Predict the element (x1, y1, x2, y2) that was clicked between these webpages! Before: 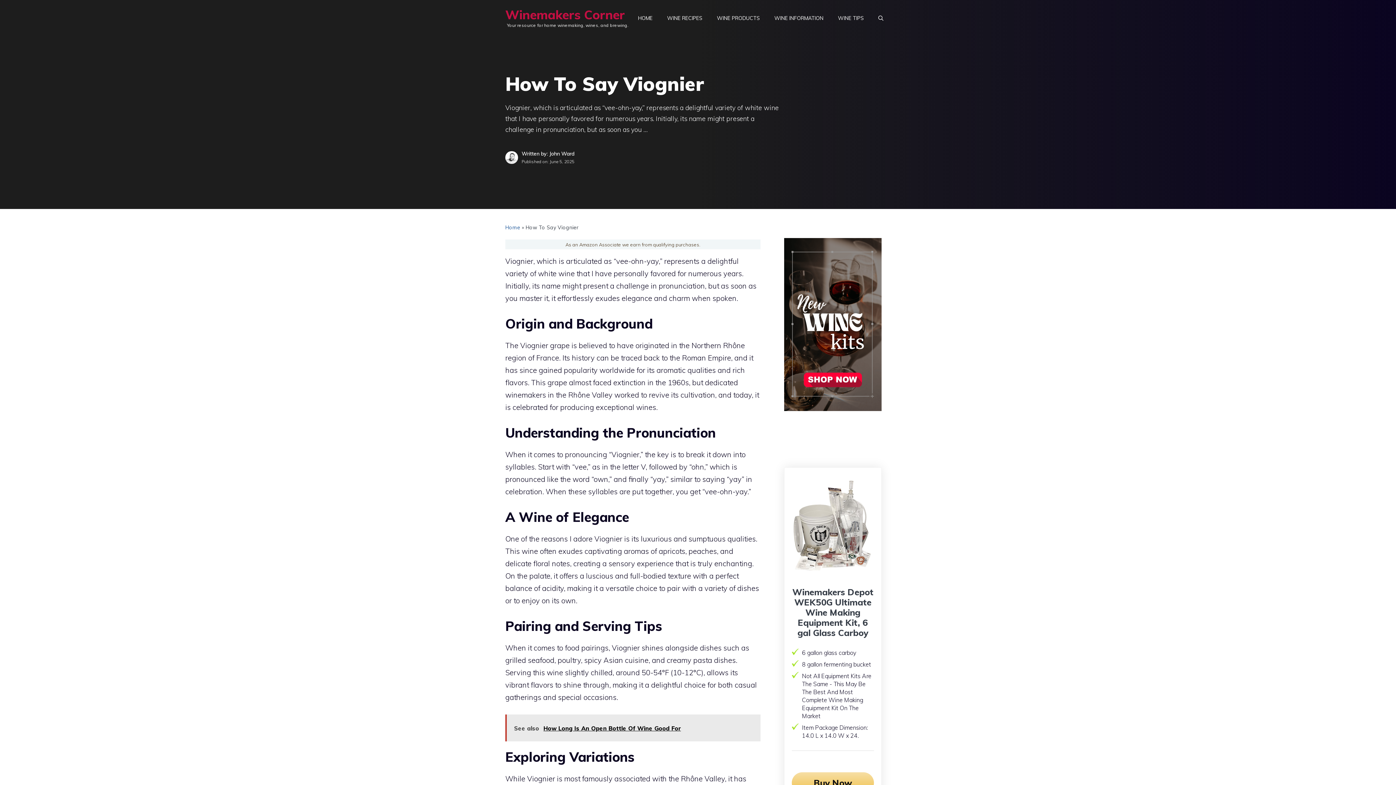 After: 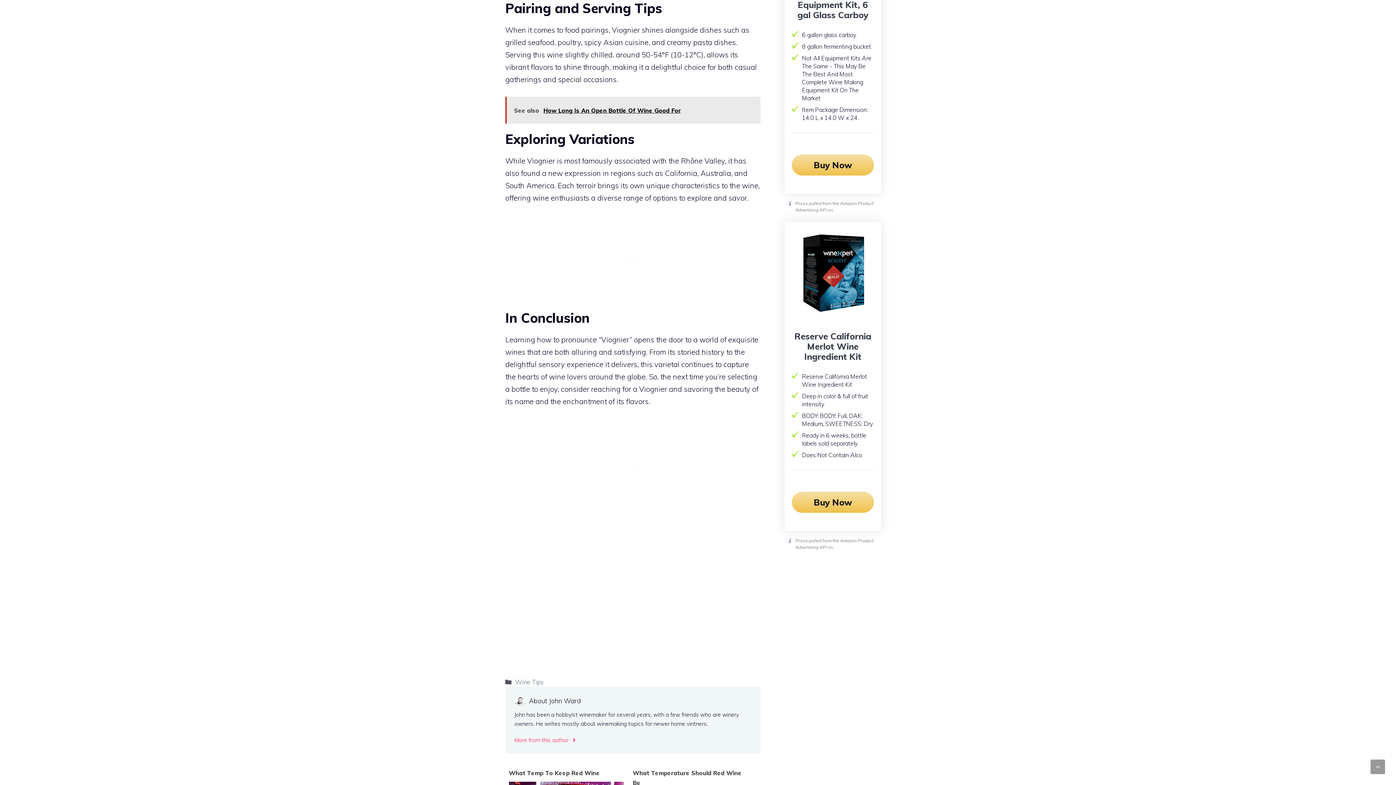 Action: bbox: (498, 618, 505, 631)